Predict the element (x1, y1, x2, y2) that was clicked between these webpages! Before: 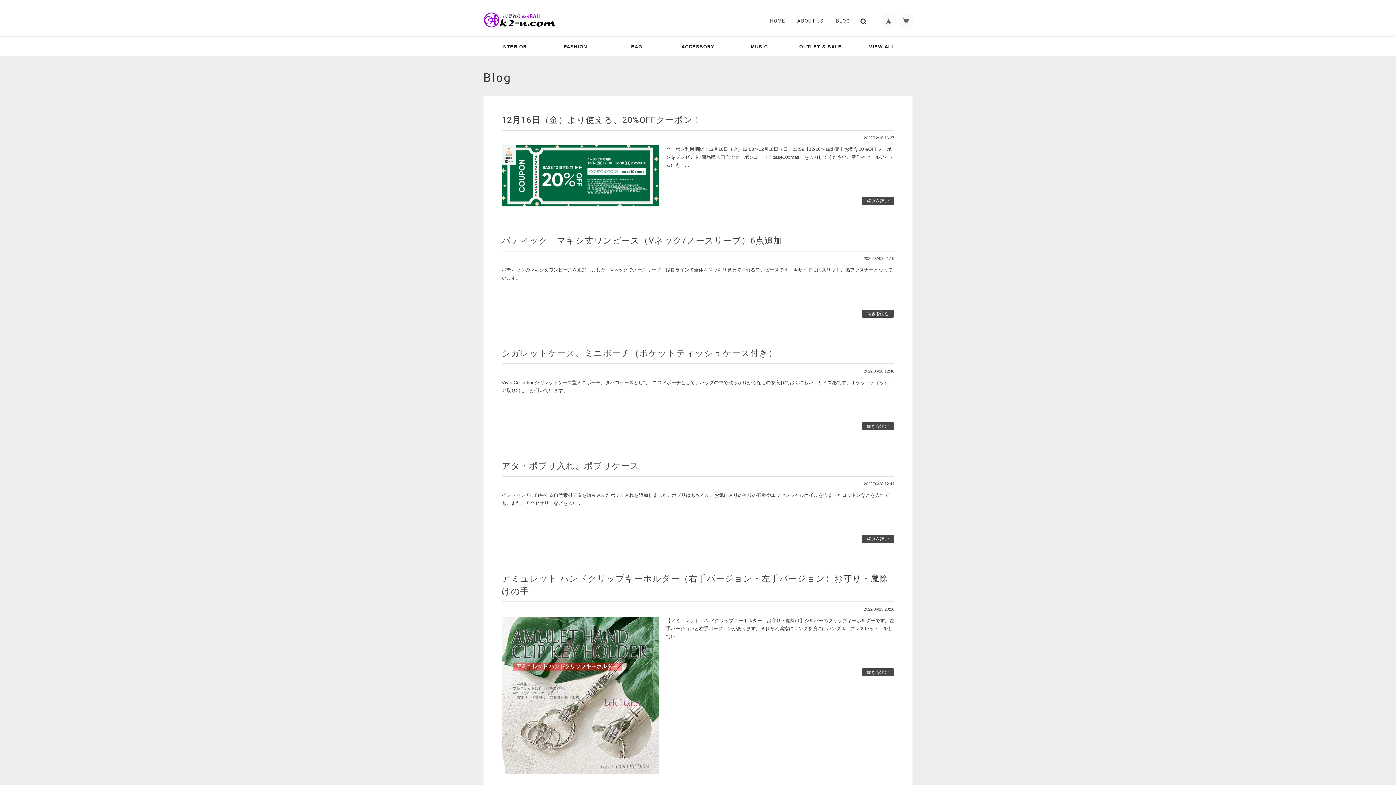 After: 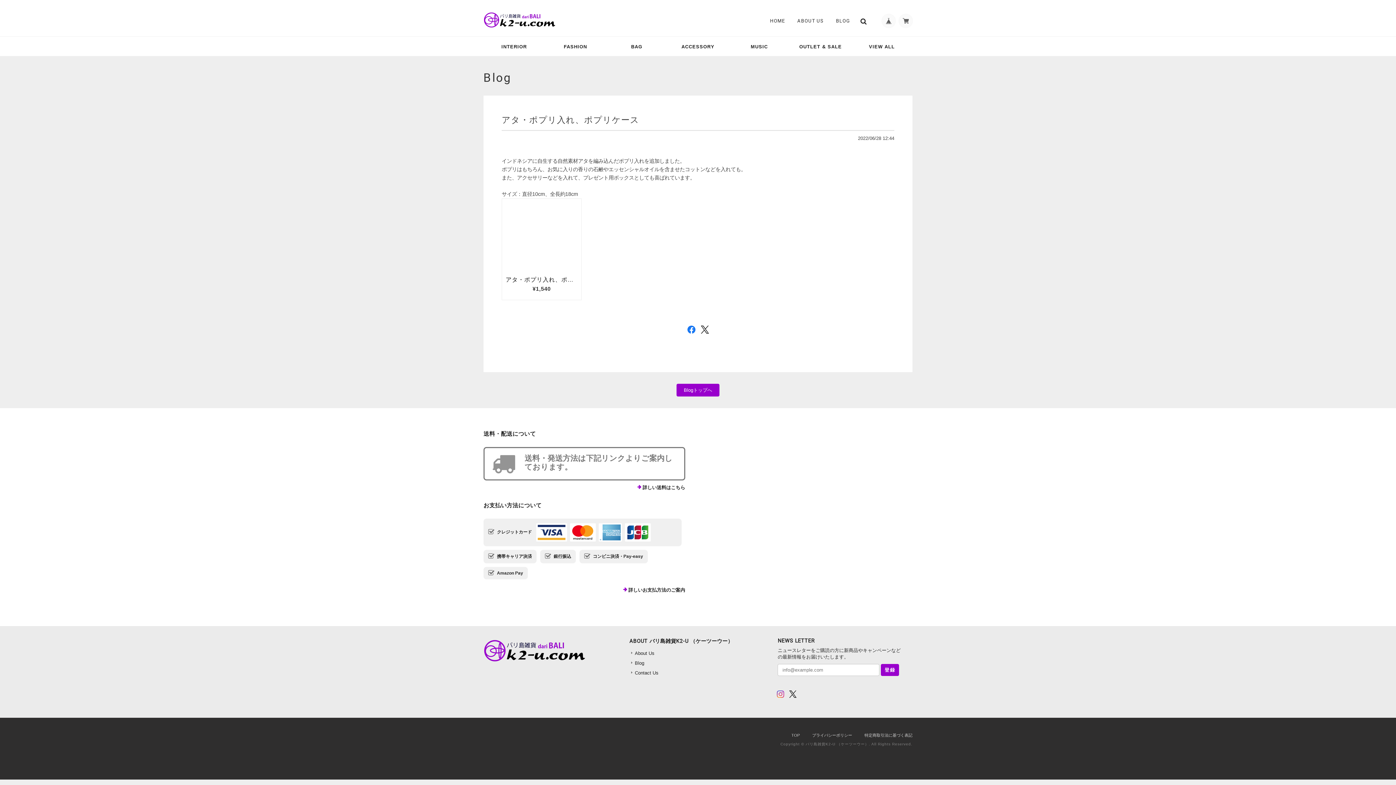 Action: label: アタ・ポプリ入れ、ポプリケース bbox: (501, 461, 639, 471)